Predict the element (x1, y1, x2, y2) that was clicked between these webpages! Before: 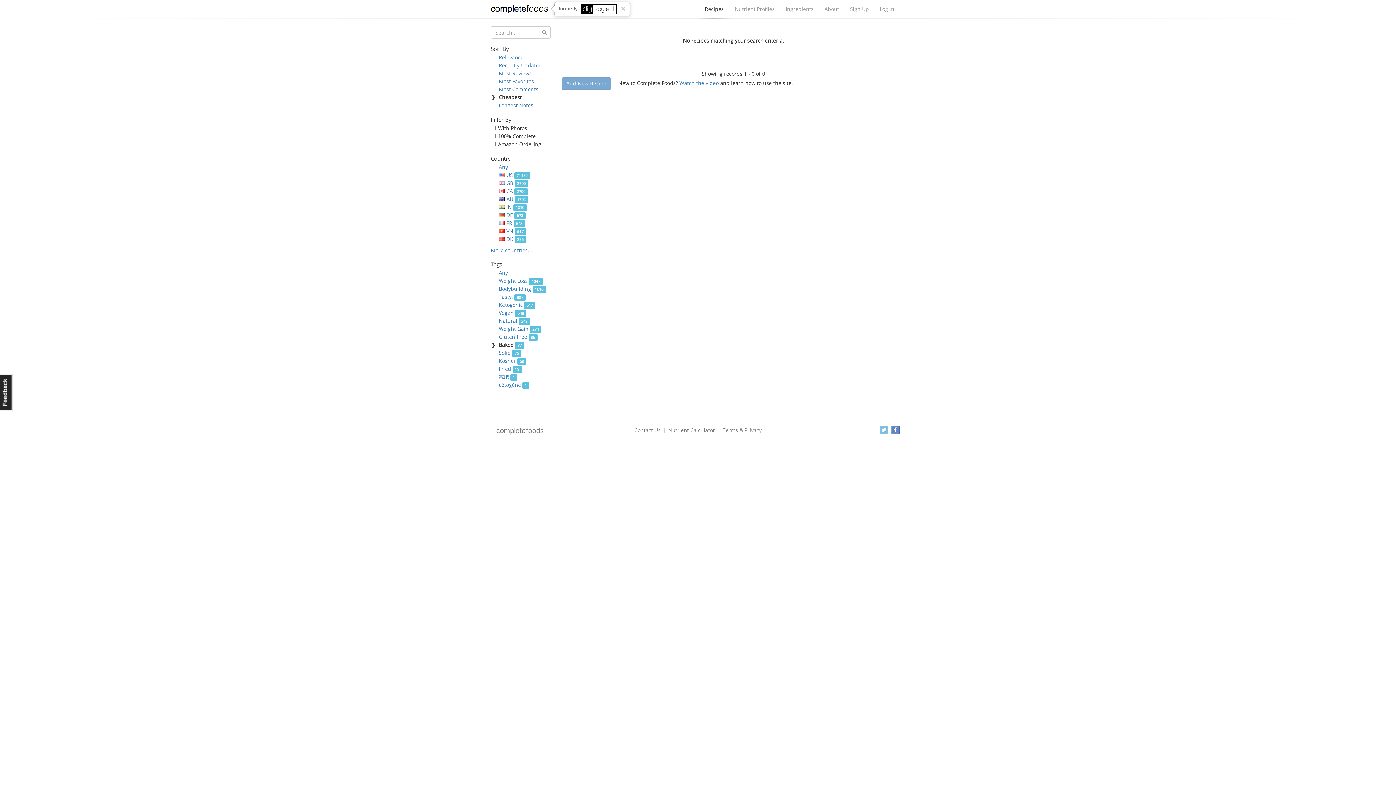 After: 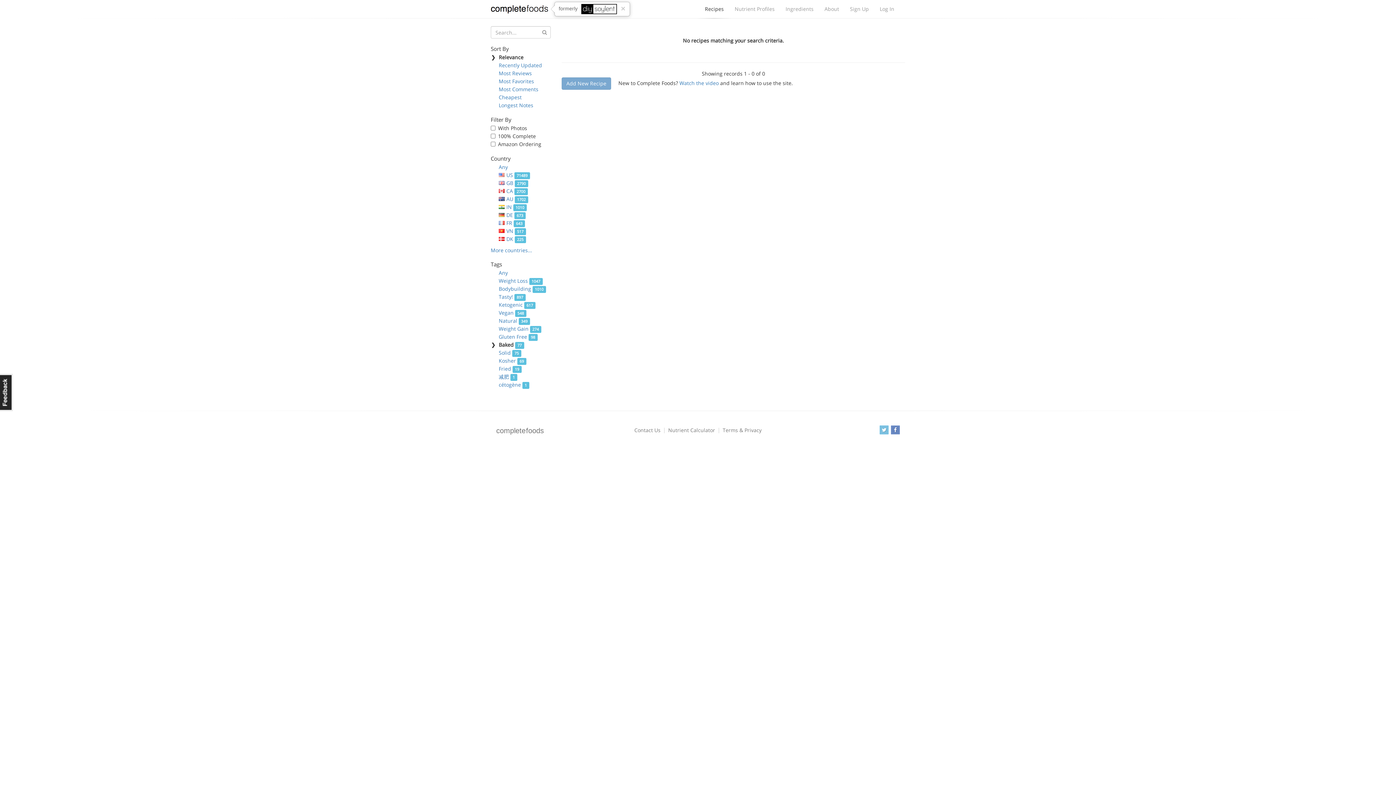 Action: label: Relevance bbox: (498, 53, 523, 60)